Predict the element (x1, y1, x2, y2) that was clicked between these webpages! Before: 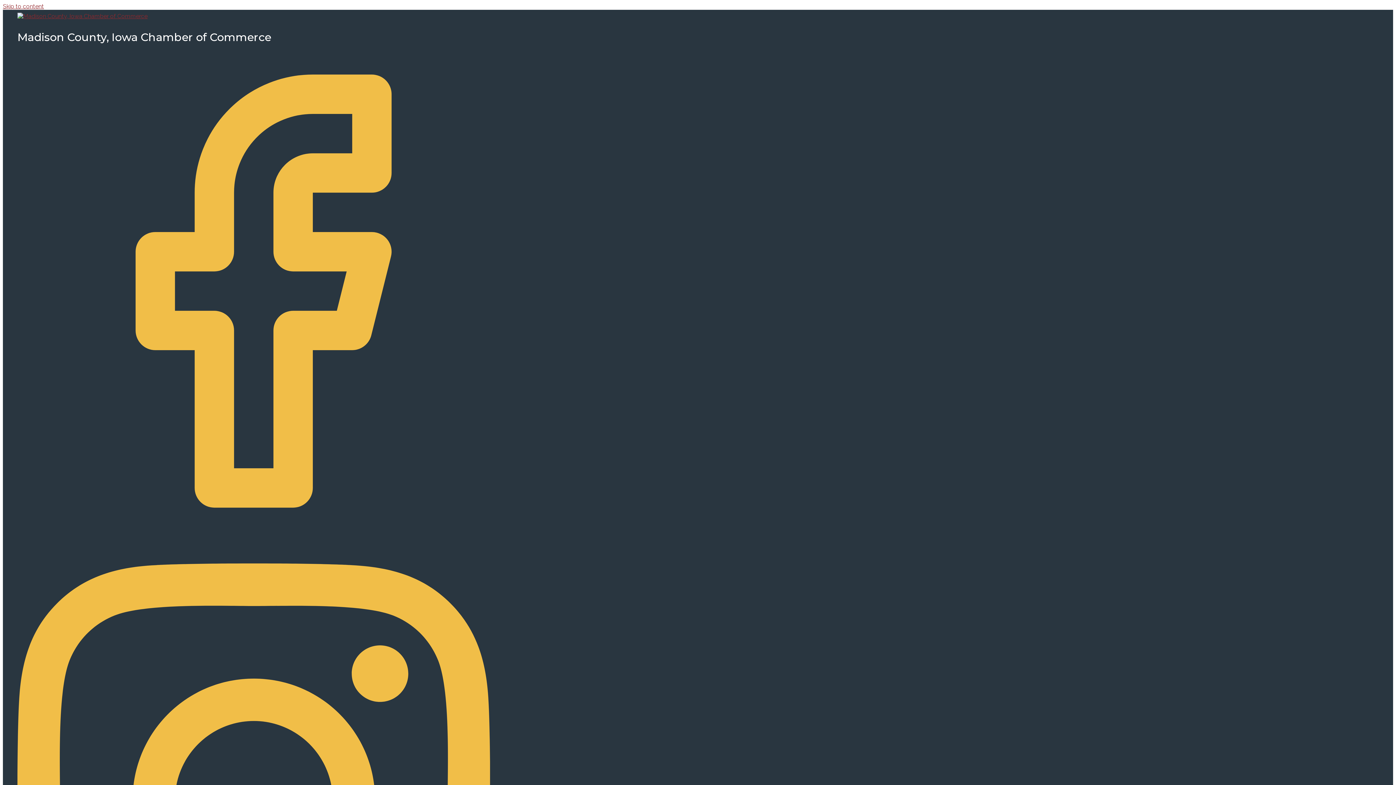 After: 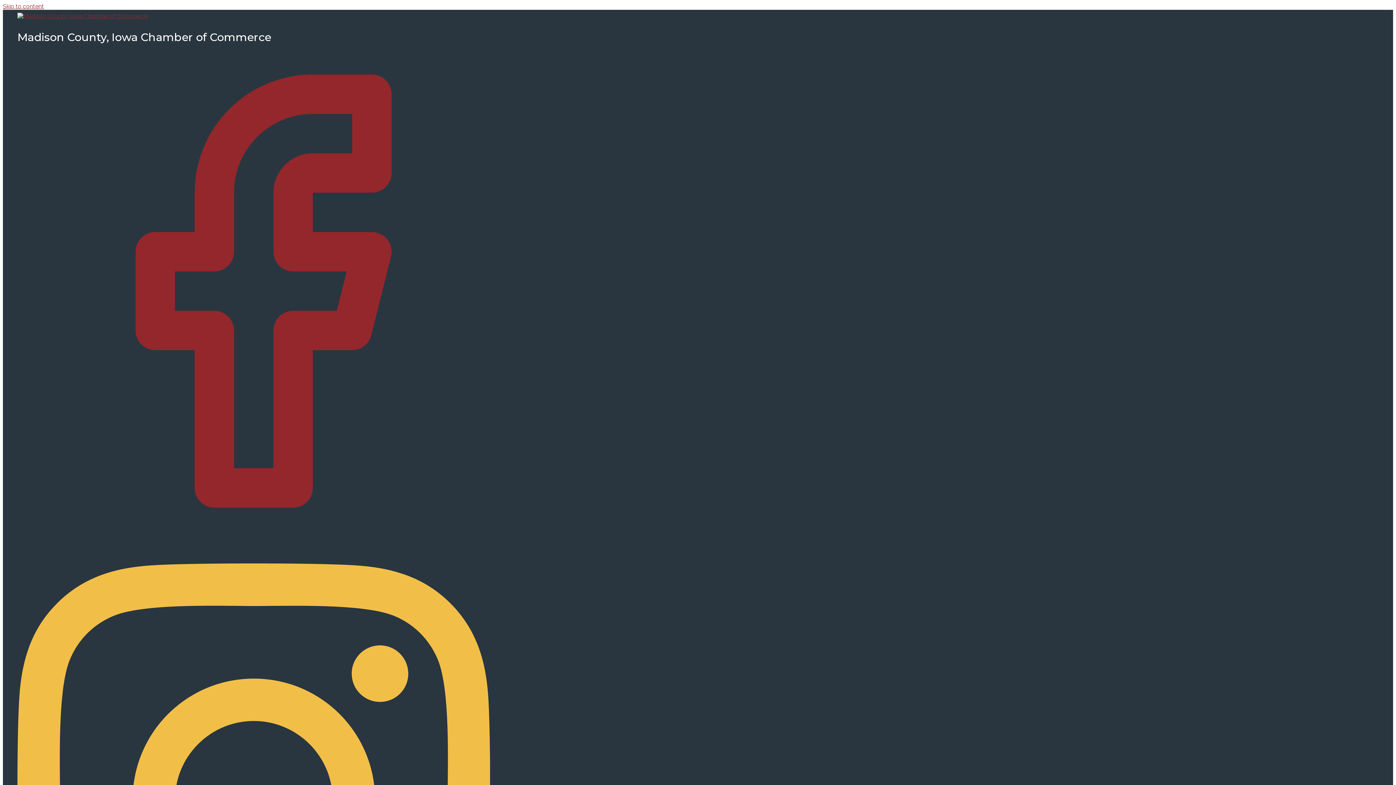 Action: bbox: (17, 522, 490, 529)